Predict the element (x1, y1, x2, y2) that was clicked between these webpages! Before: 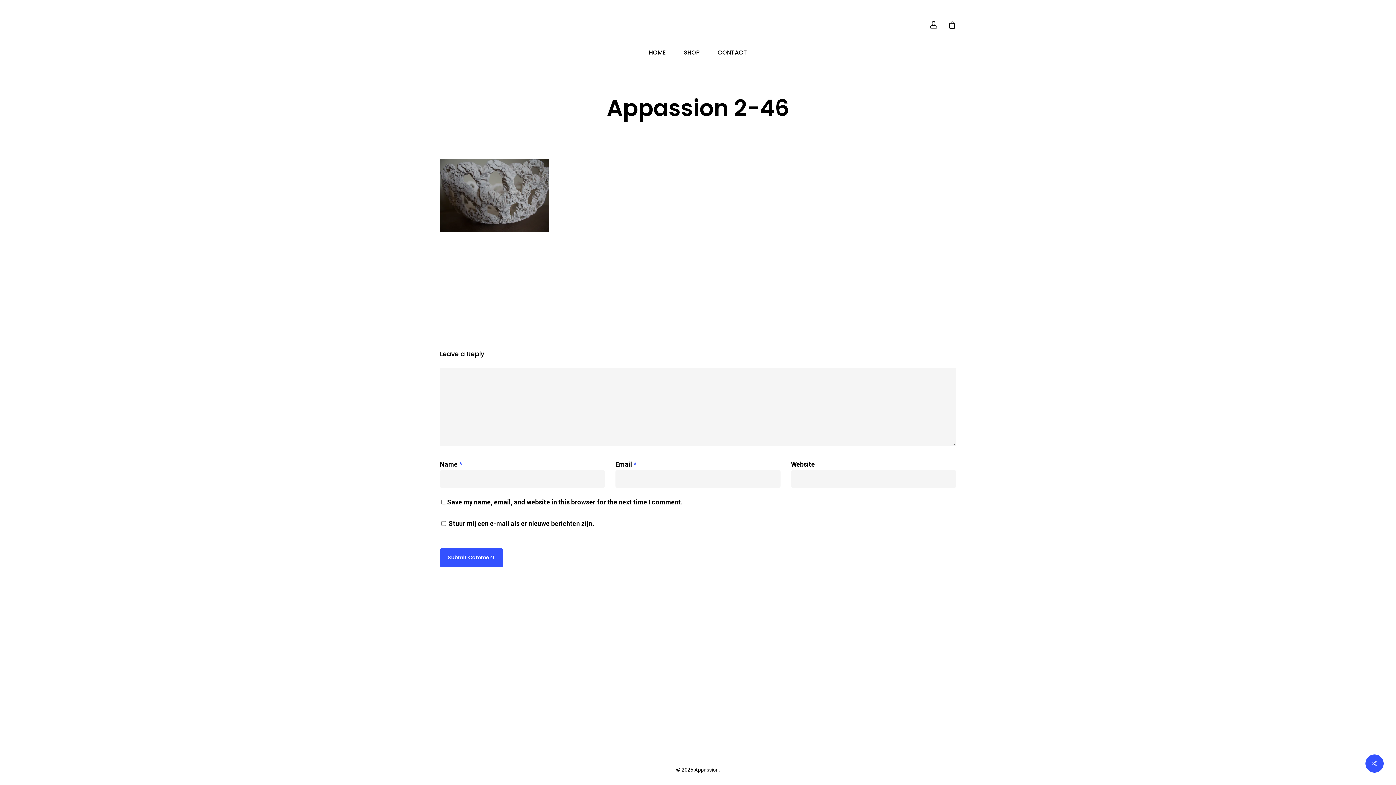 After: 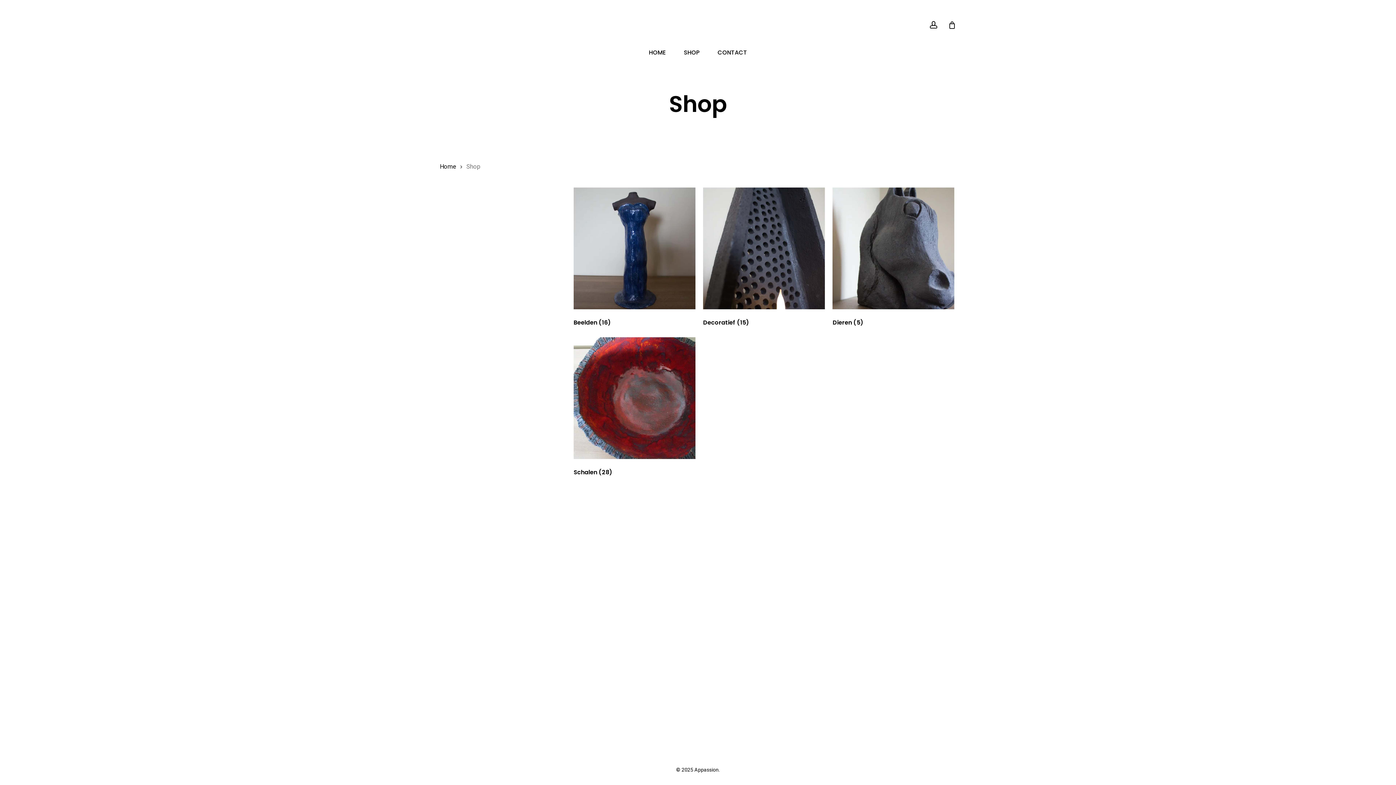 Action: bbox: (674, 49, 708, 55) label: SHOP